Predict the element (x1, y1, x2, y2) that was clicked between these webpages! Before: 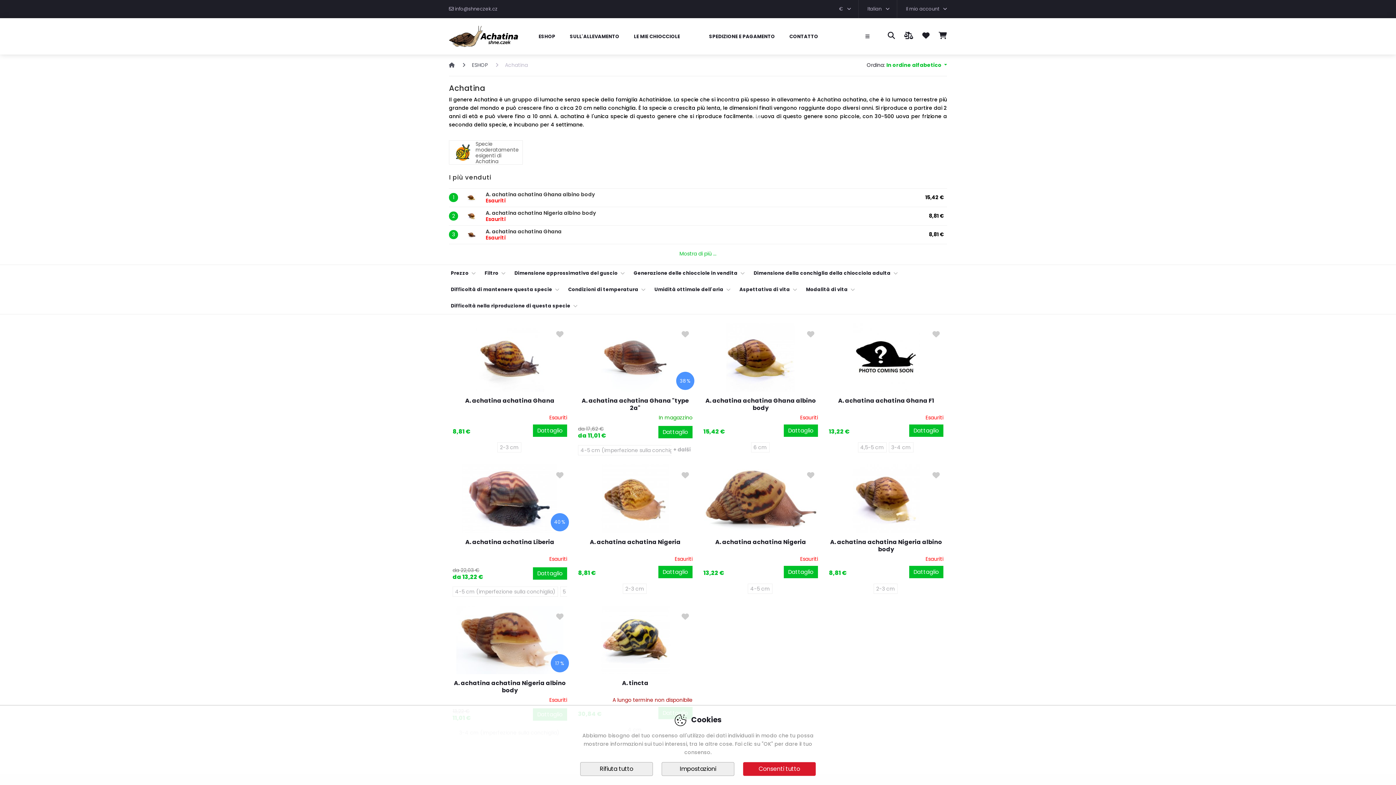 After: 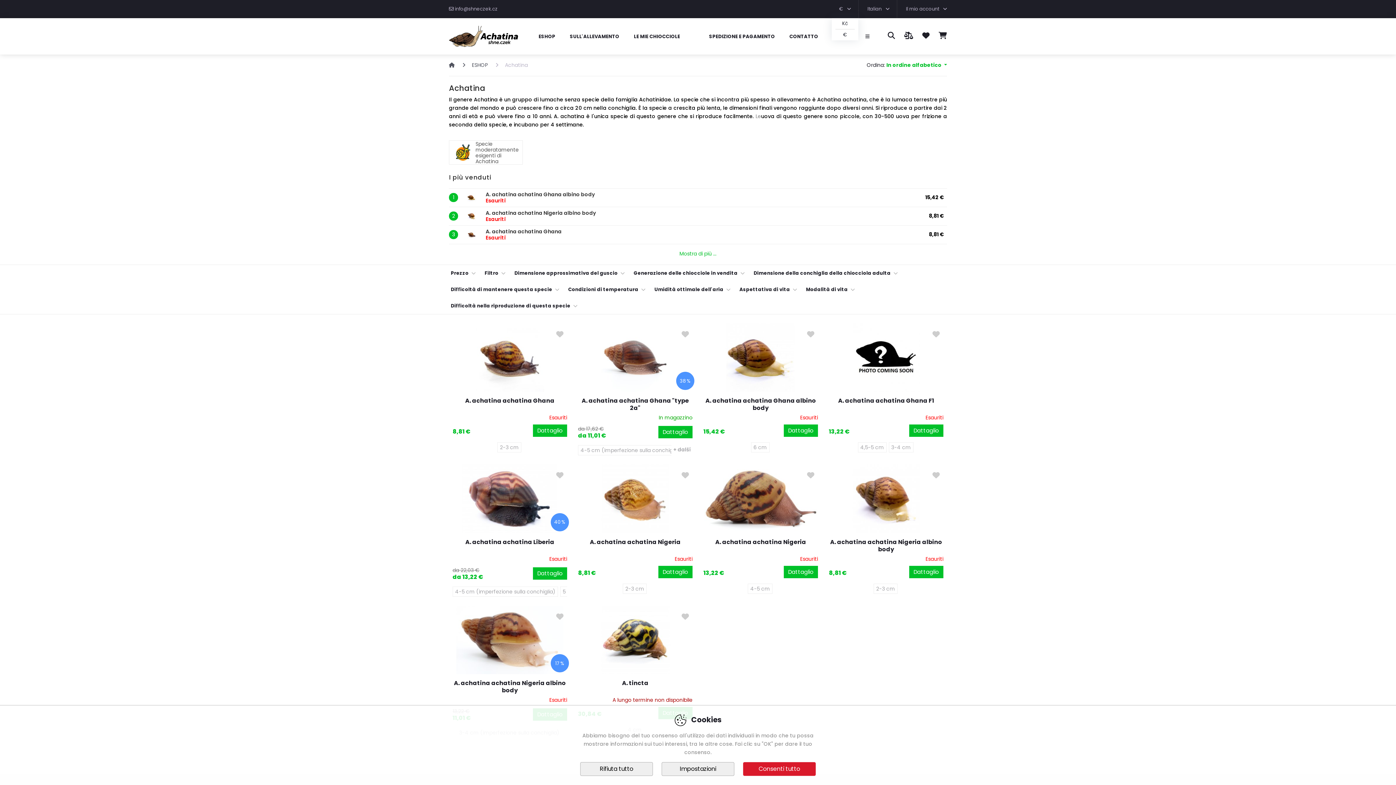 Action: label: €  bbox: (839, 0, 851, 18)